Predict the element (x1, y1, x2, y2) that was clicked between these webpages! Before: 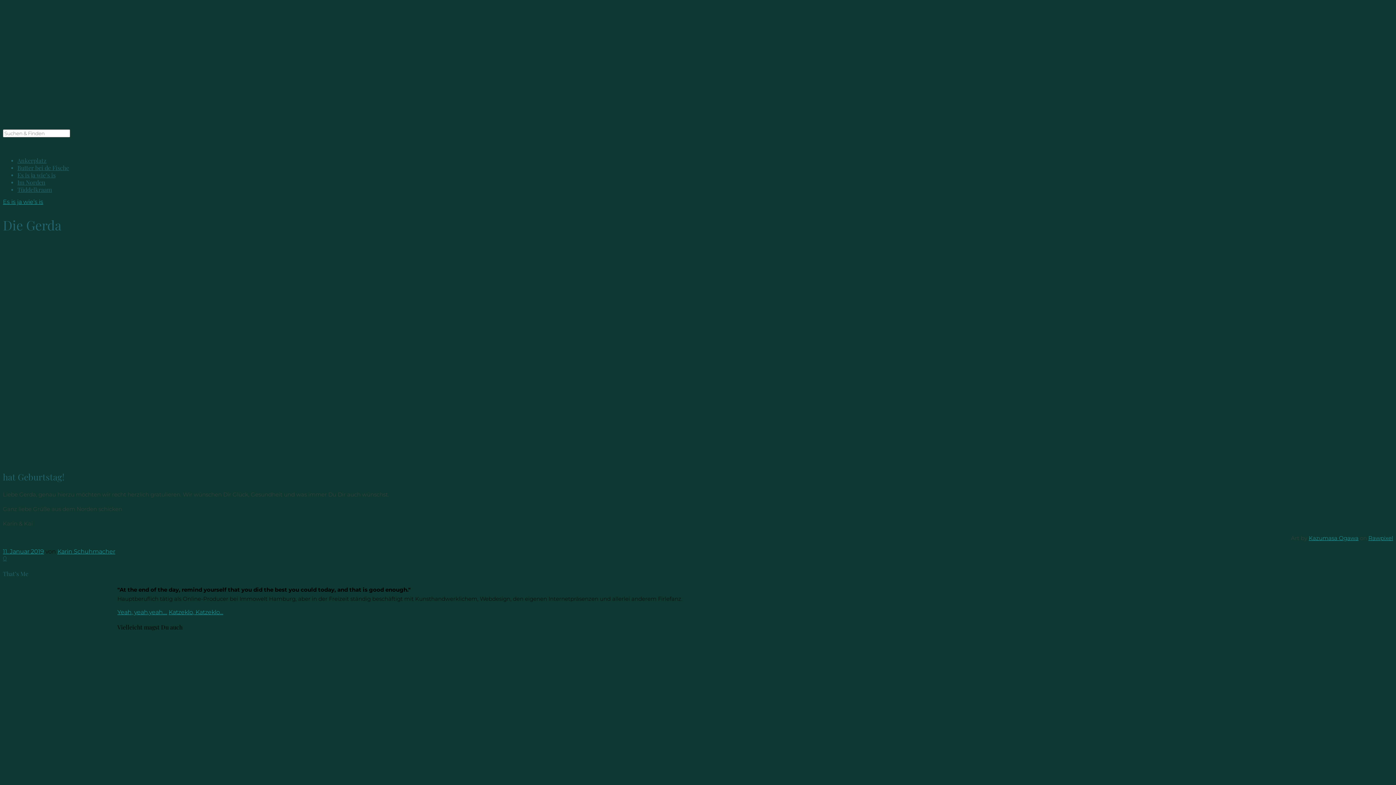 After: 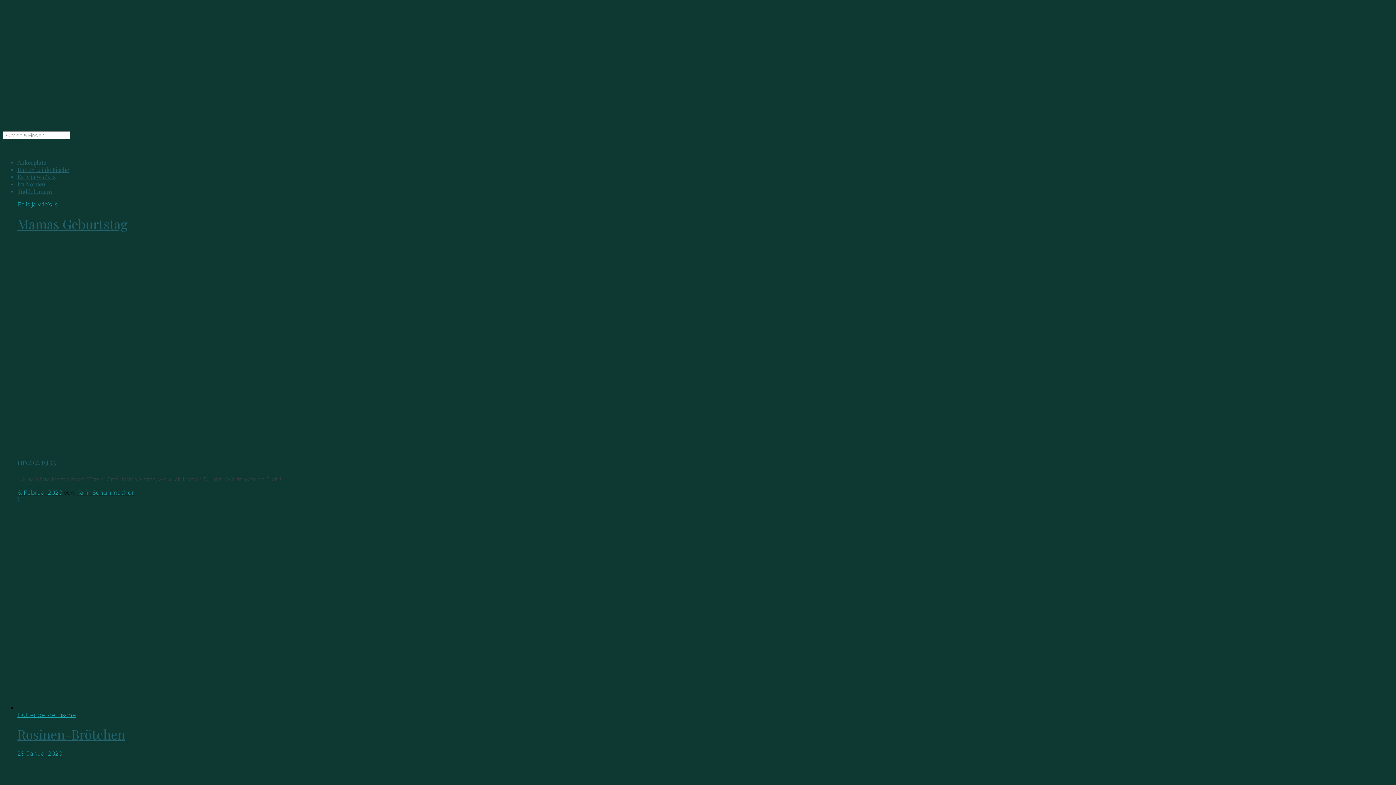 Action: bbox: (2, 110, 112, 122)